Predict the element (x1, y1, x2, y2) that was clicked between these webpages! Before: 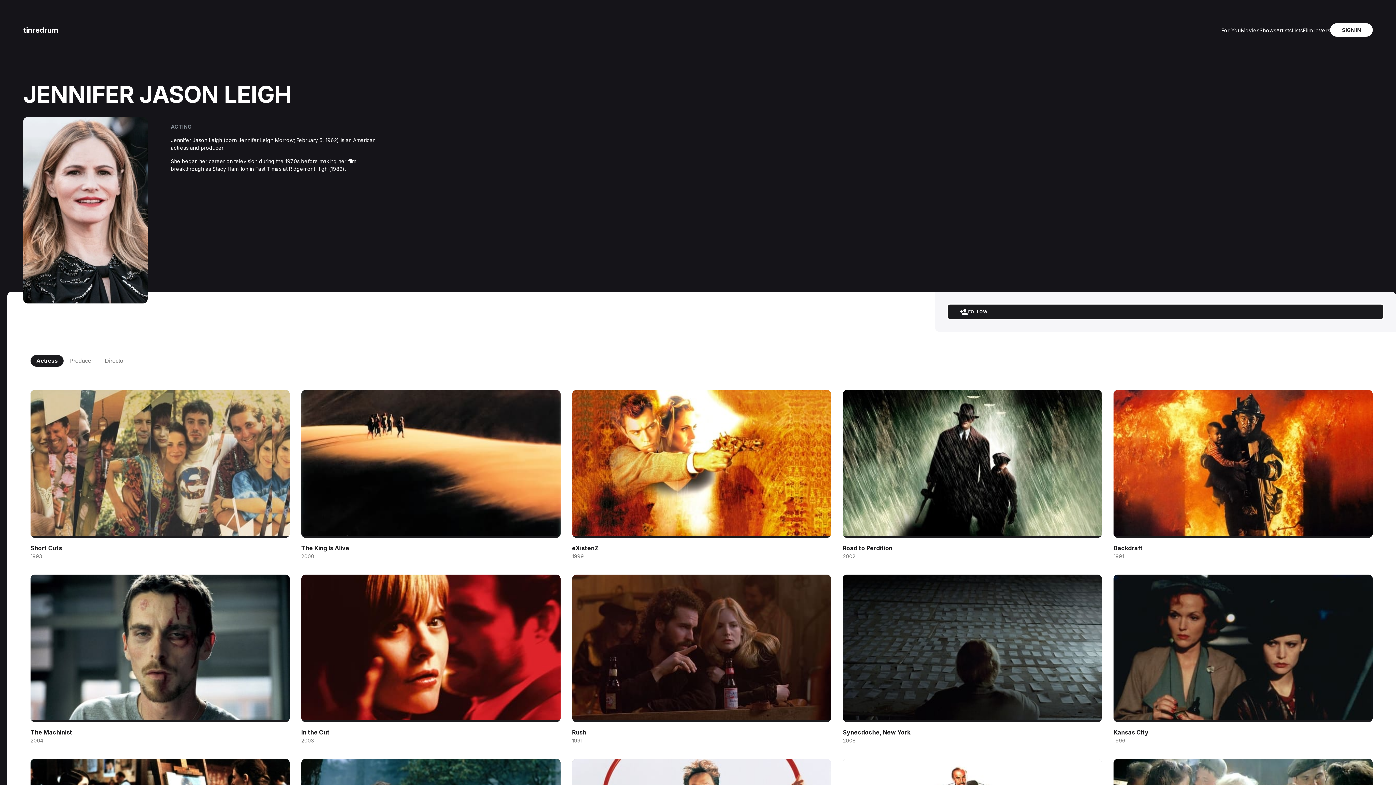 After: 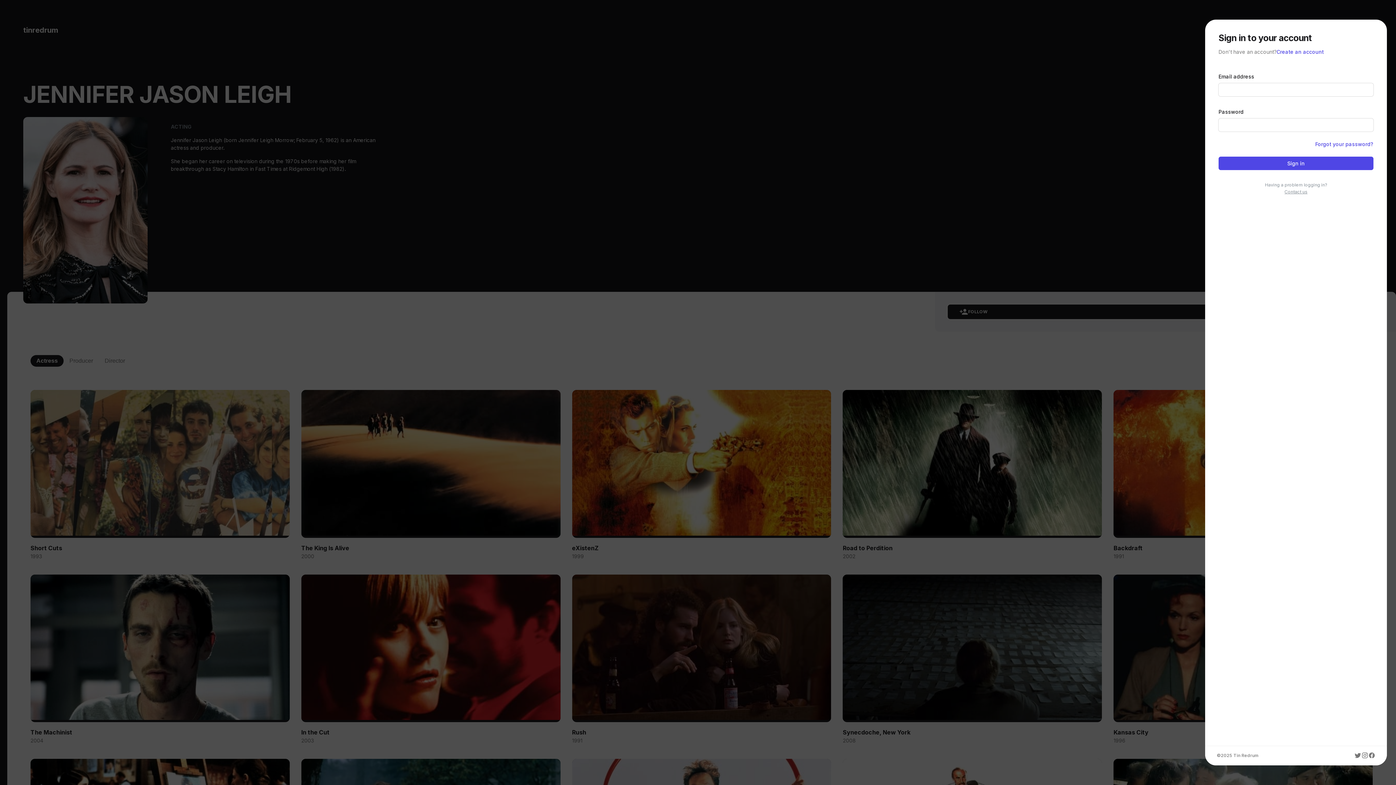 Action: bbox: (1330, 23, 1373, 36) label: SIGN IN